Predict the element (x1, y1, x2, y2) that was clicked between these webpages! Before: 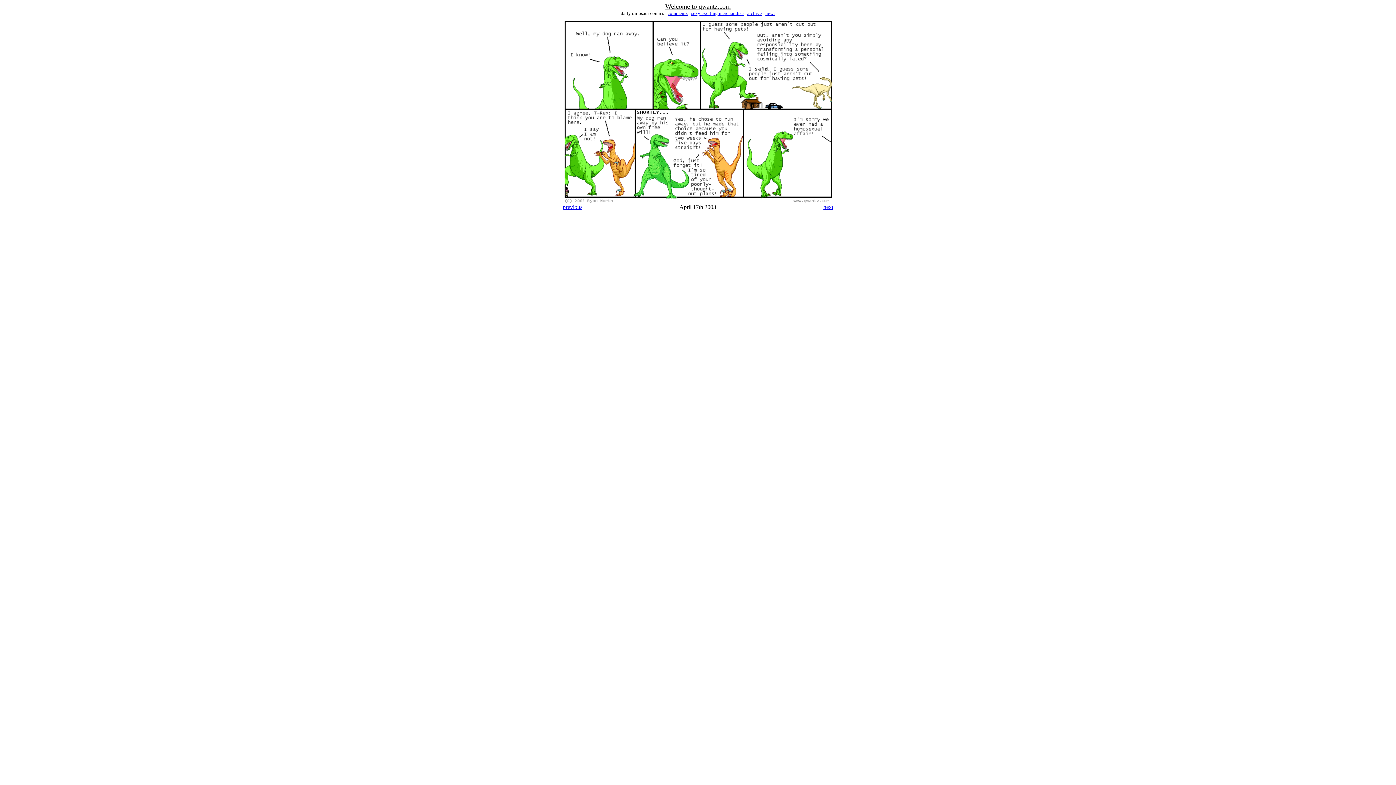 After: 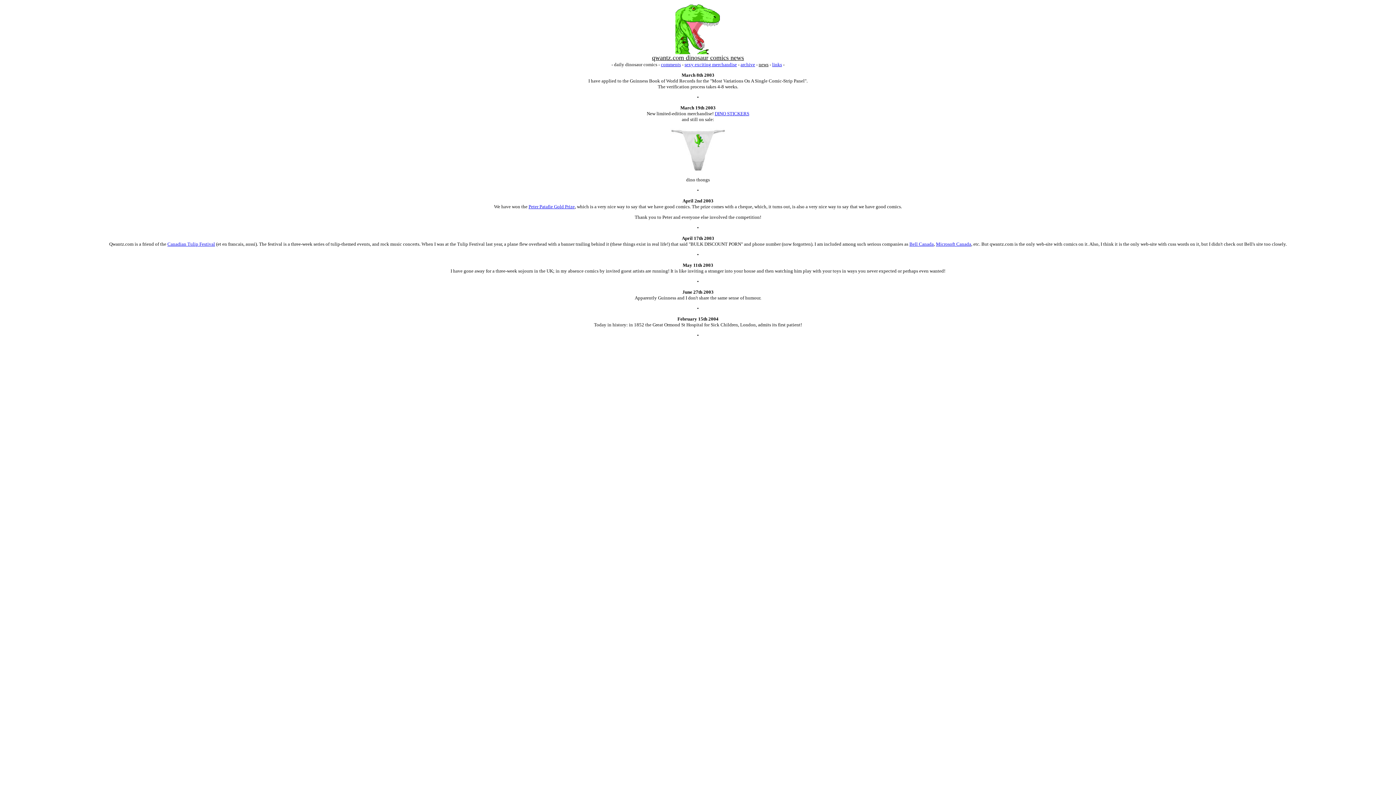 Action: label: news bbox: (765, 10, 775, 16)